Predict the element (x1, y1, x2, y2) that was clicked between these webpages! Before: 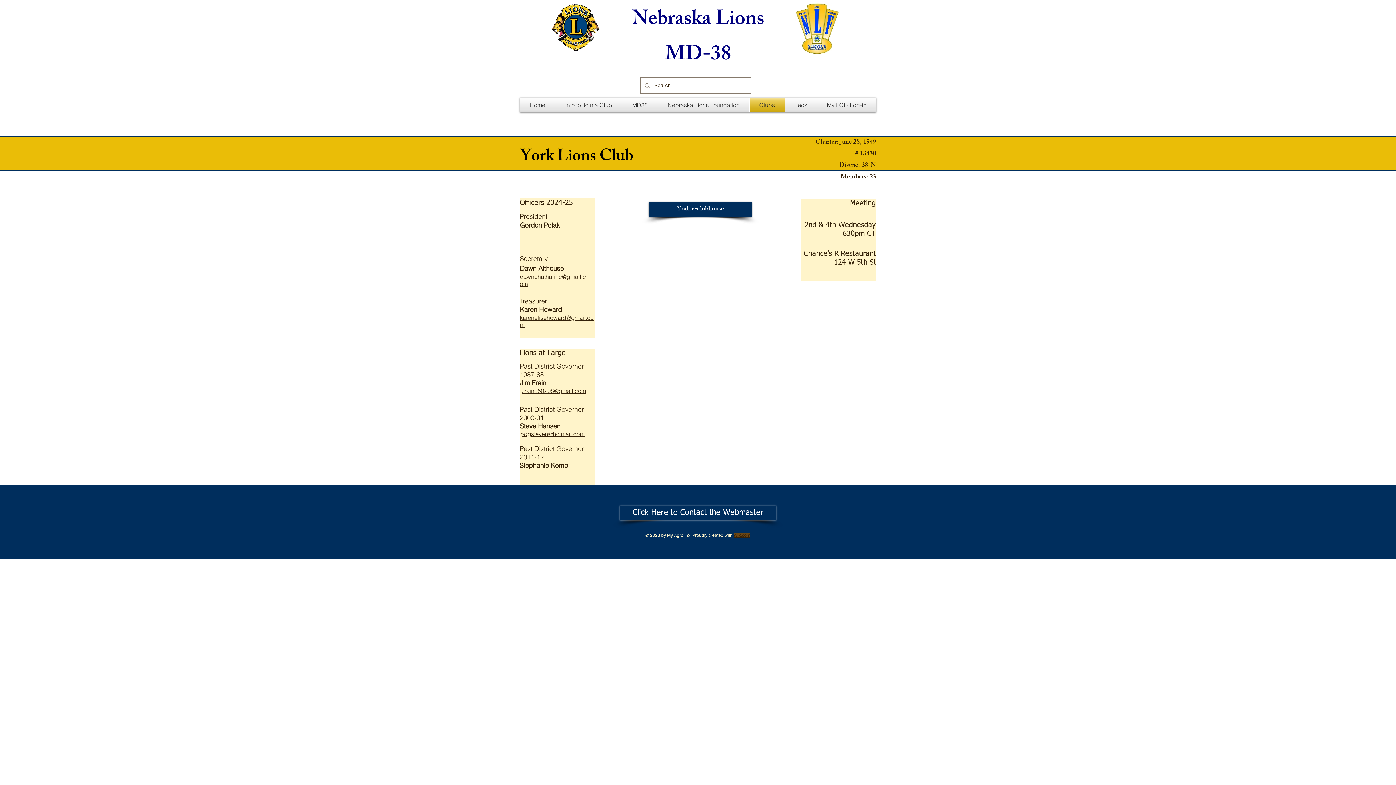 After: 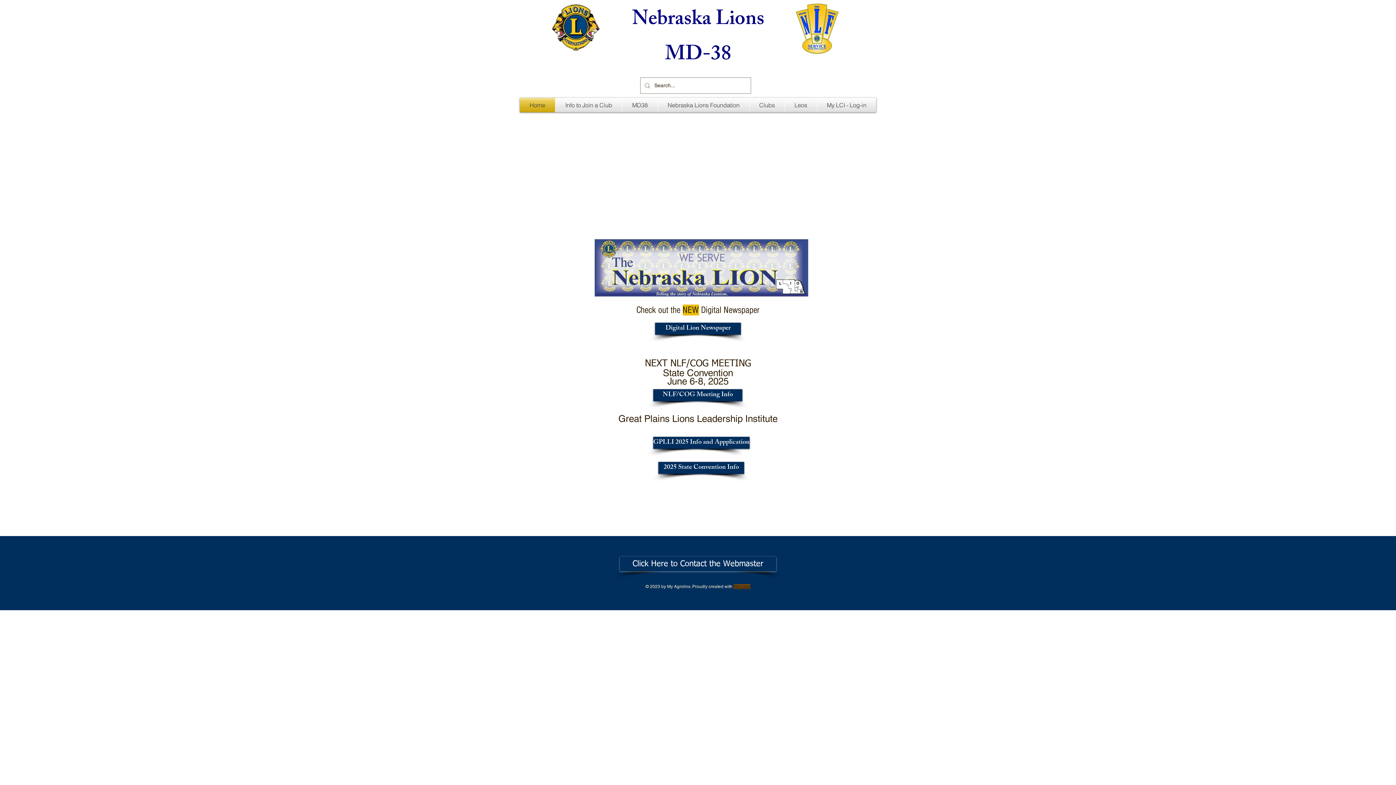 Action: bbox: (632, 3, 764, 38) label: Nebraska Lions